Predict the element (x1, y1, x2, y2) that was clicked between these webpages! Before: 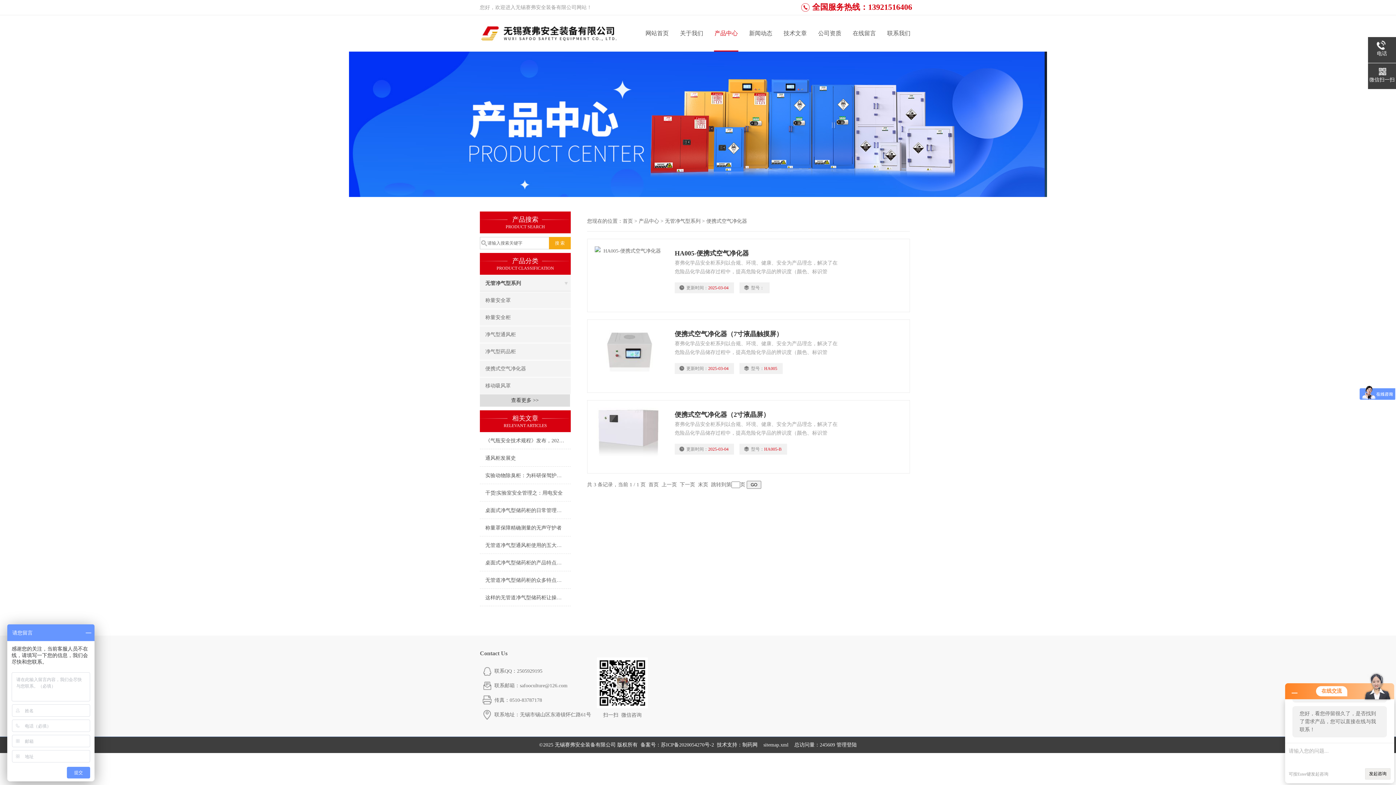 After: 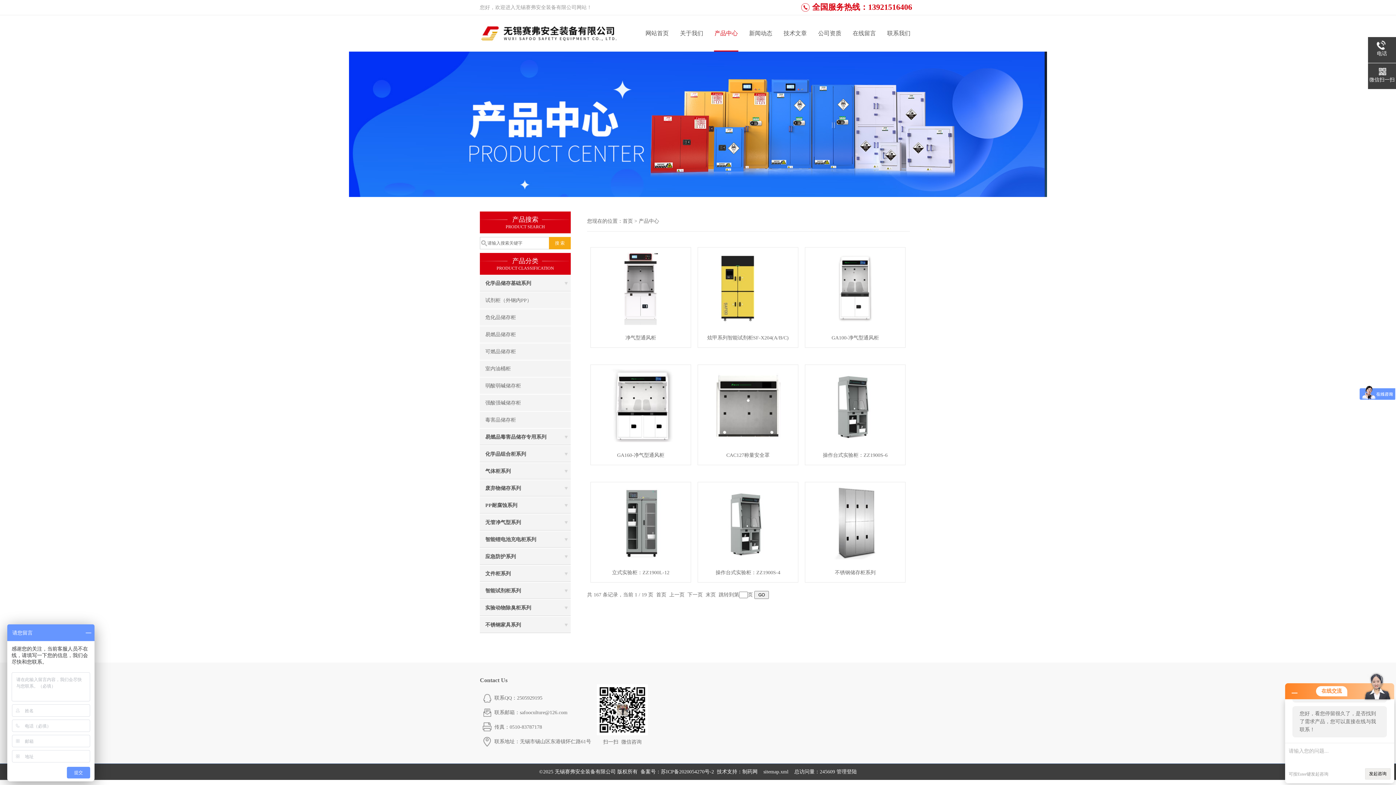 Action: bbox: (638, 218, 659, 224) label: 产品中心